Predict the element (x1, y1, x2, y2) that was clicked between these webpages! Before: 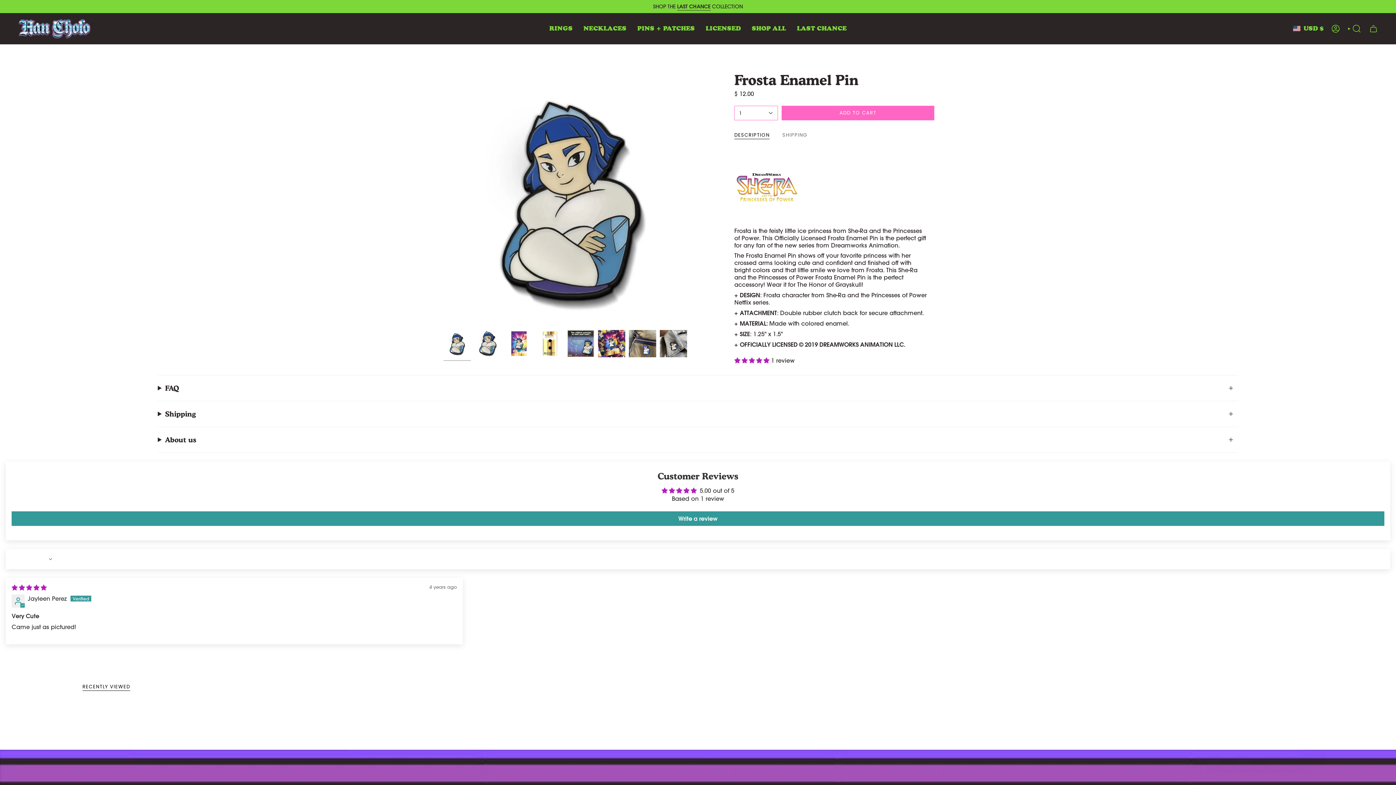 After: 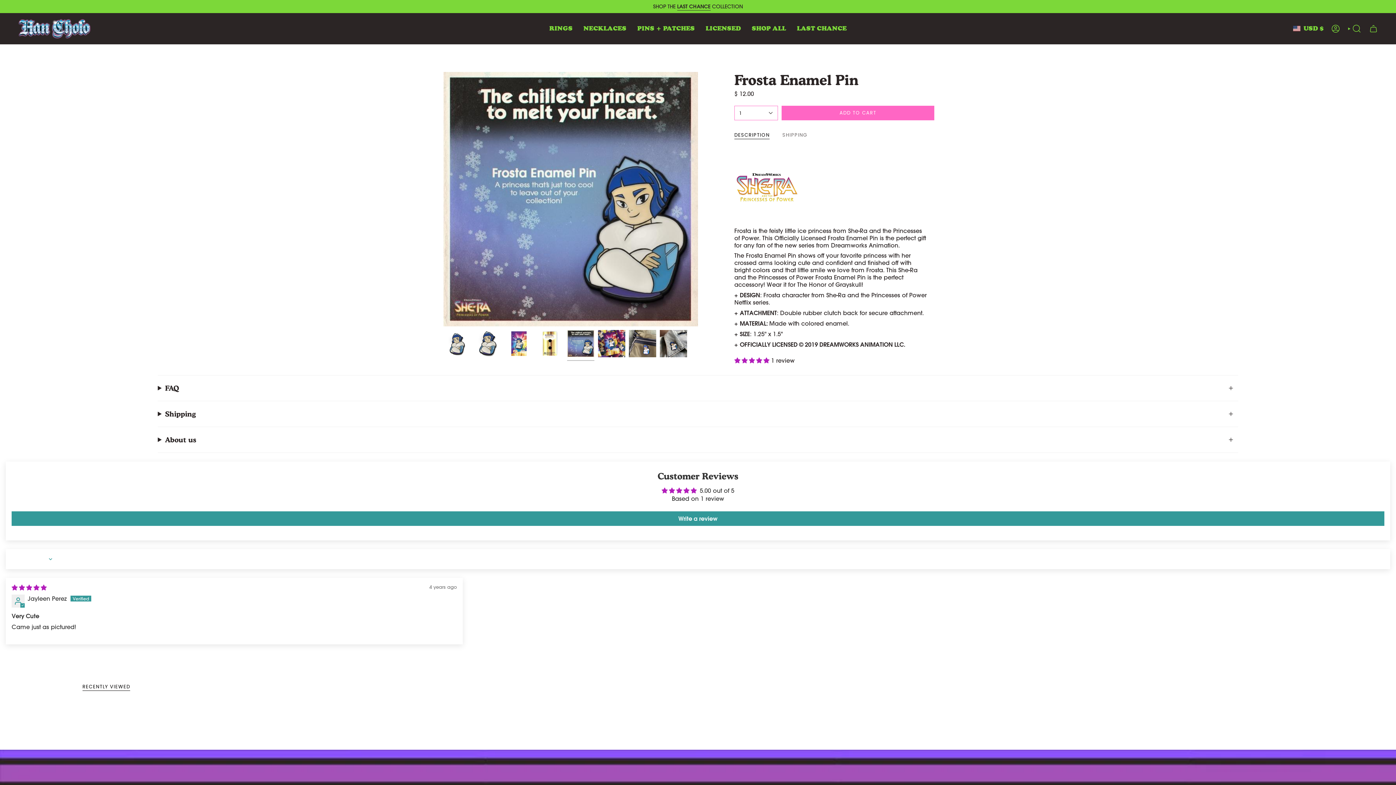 Action: bbox: (567, 330, 594, 357)